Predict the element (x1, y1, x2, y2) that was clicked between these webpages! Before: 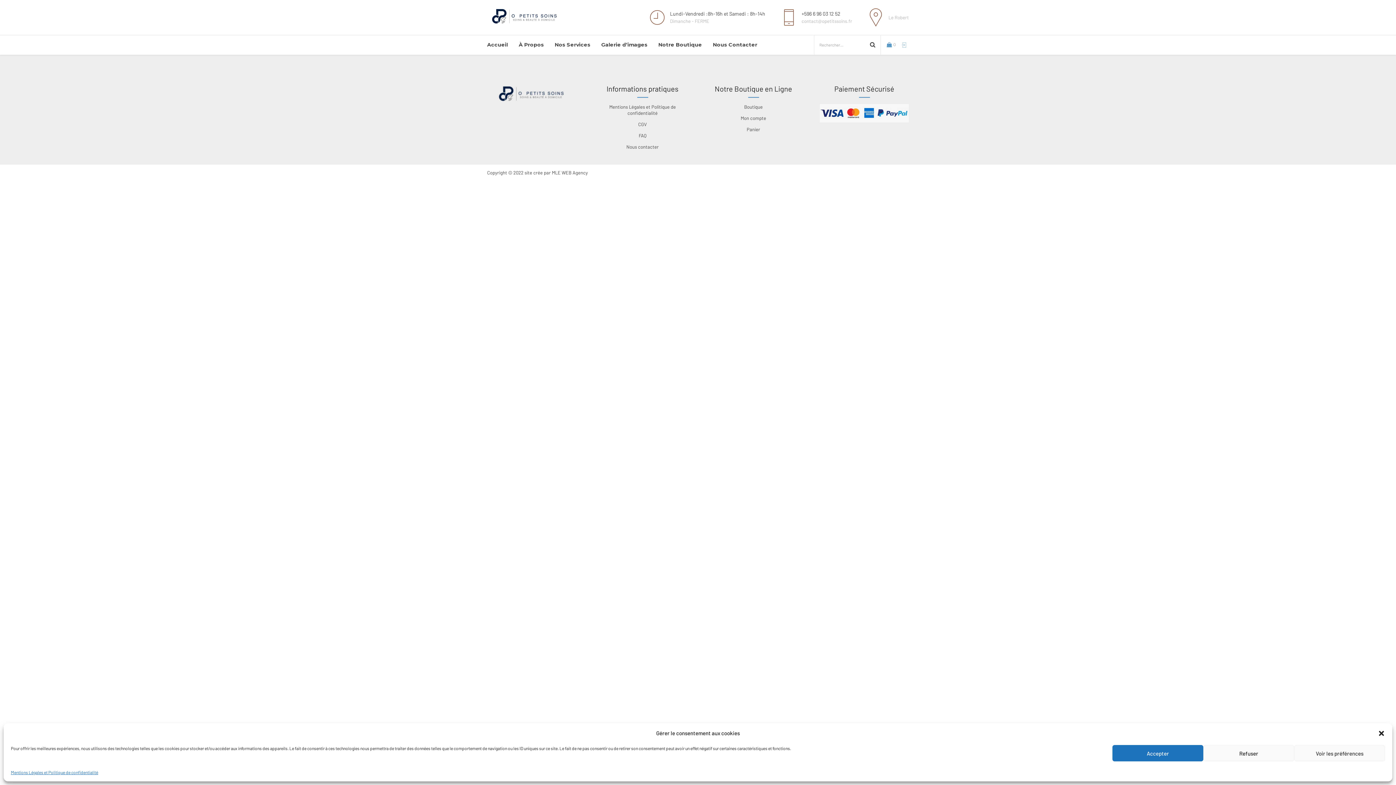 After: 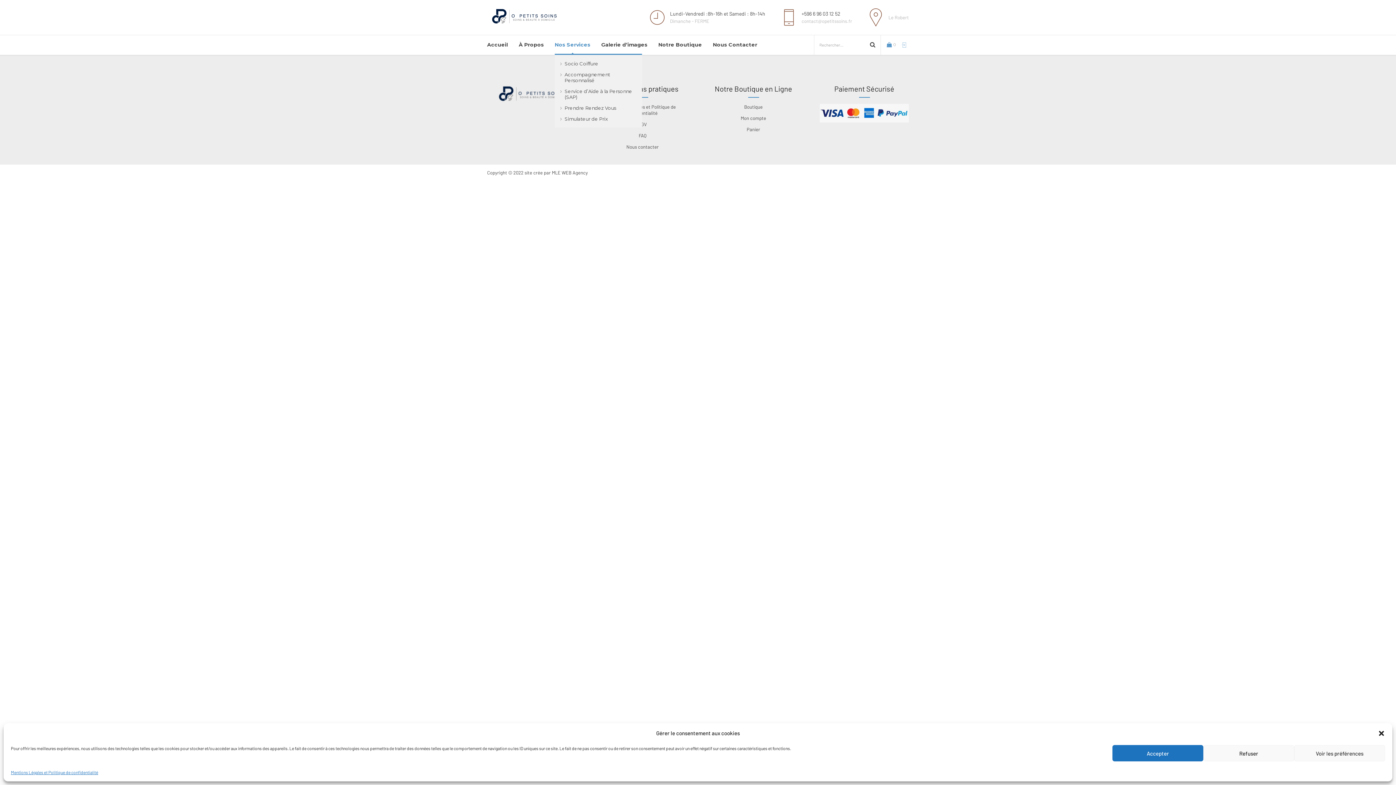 Action: bbox: (554, 34, 590, 54) label: Nos Services